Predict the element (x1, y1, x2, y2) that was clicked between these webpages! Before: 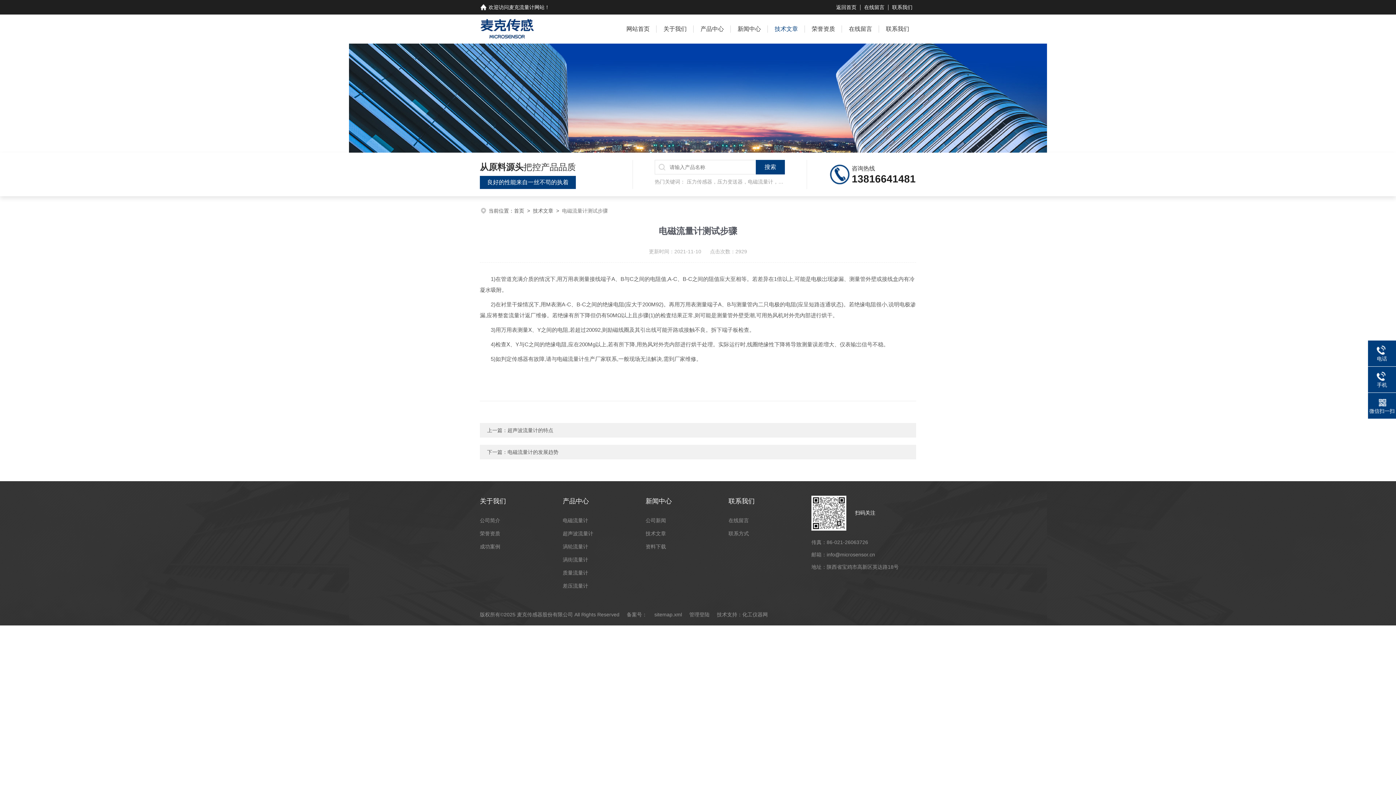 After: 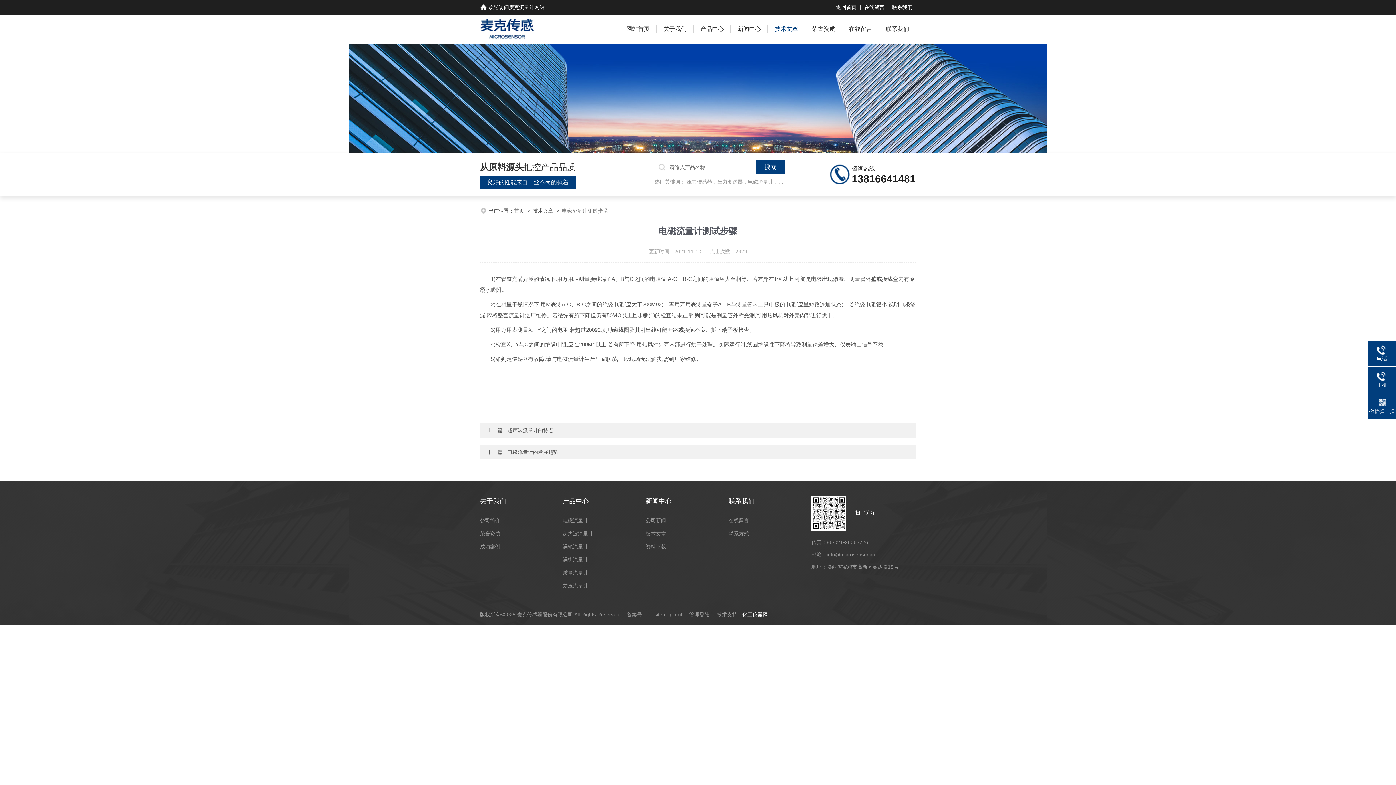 Action: bbox: (742, 612, 768, 617) label: 化工仪器网